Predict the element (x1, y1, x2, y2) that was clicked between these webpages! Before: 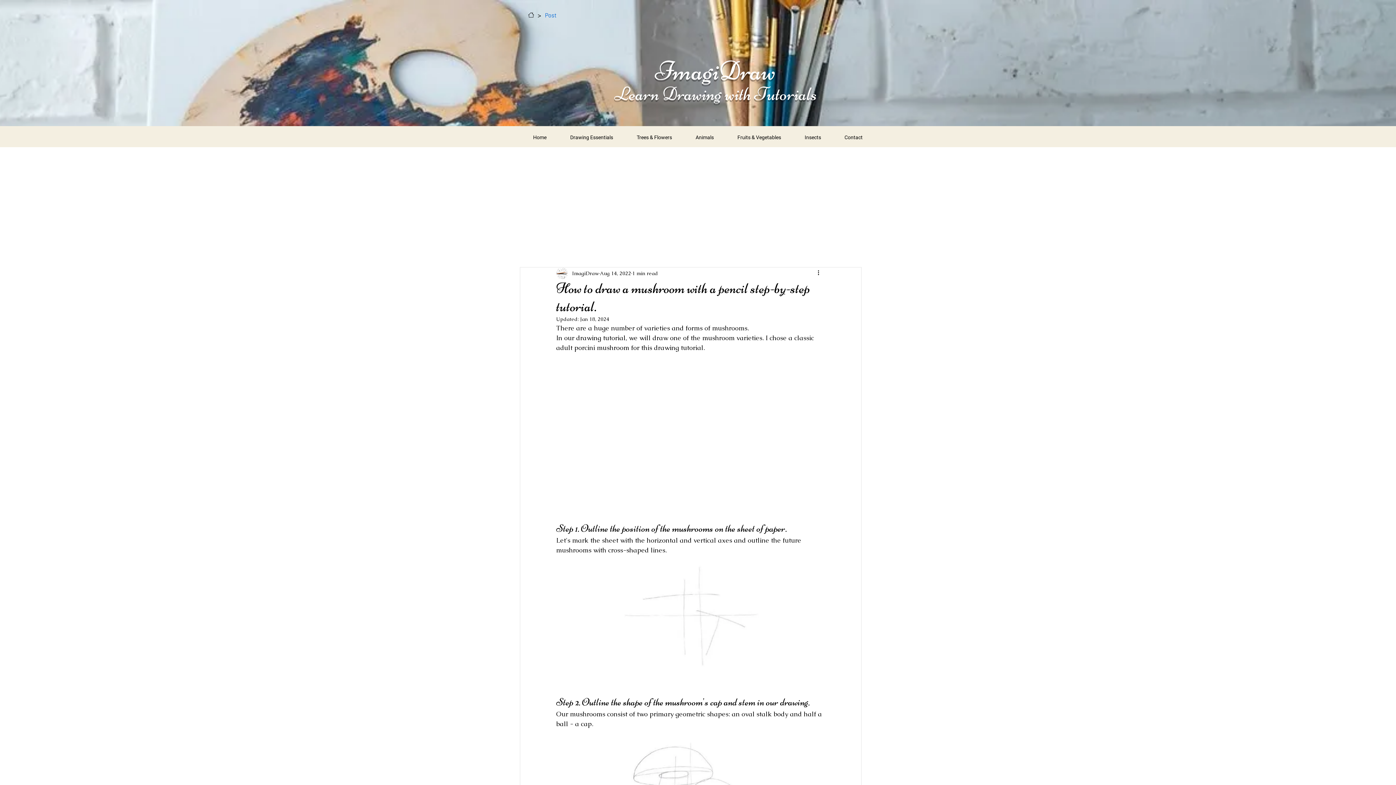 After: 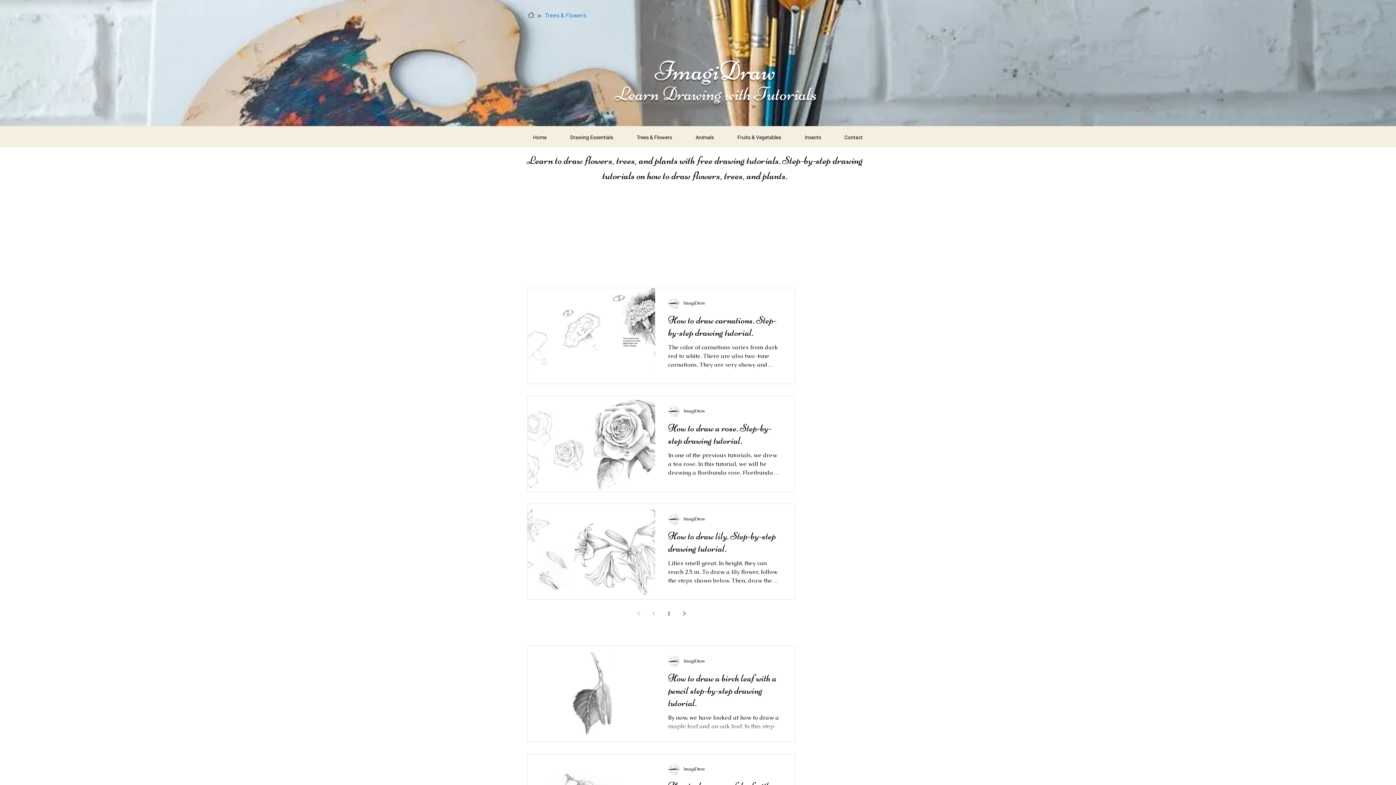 Action: bbox: (625, 132, 684, 142) label: Trees & Flowers